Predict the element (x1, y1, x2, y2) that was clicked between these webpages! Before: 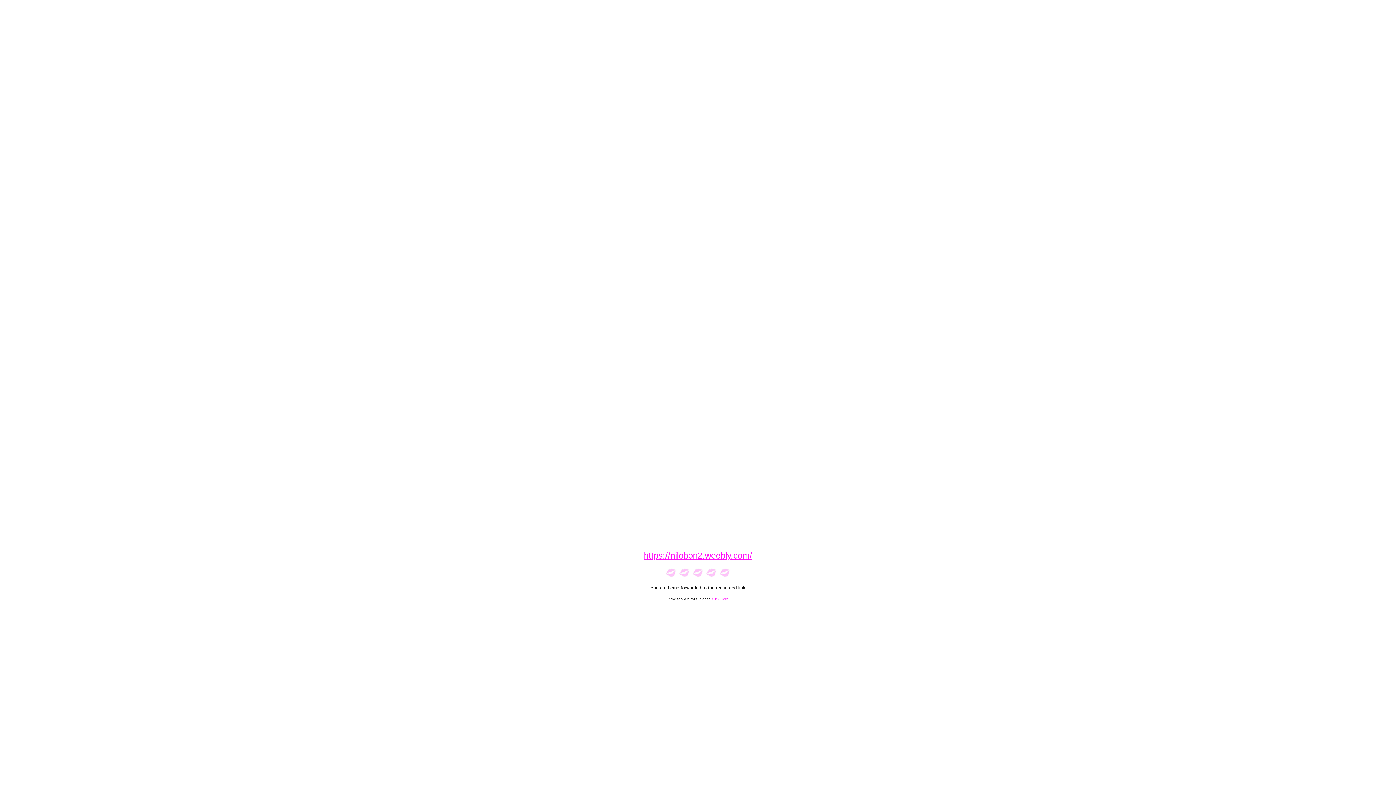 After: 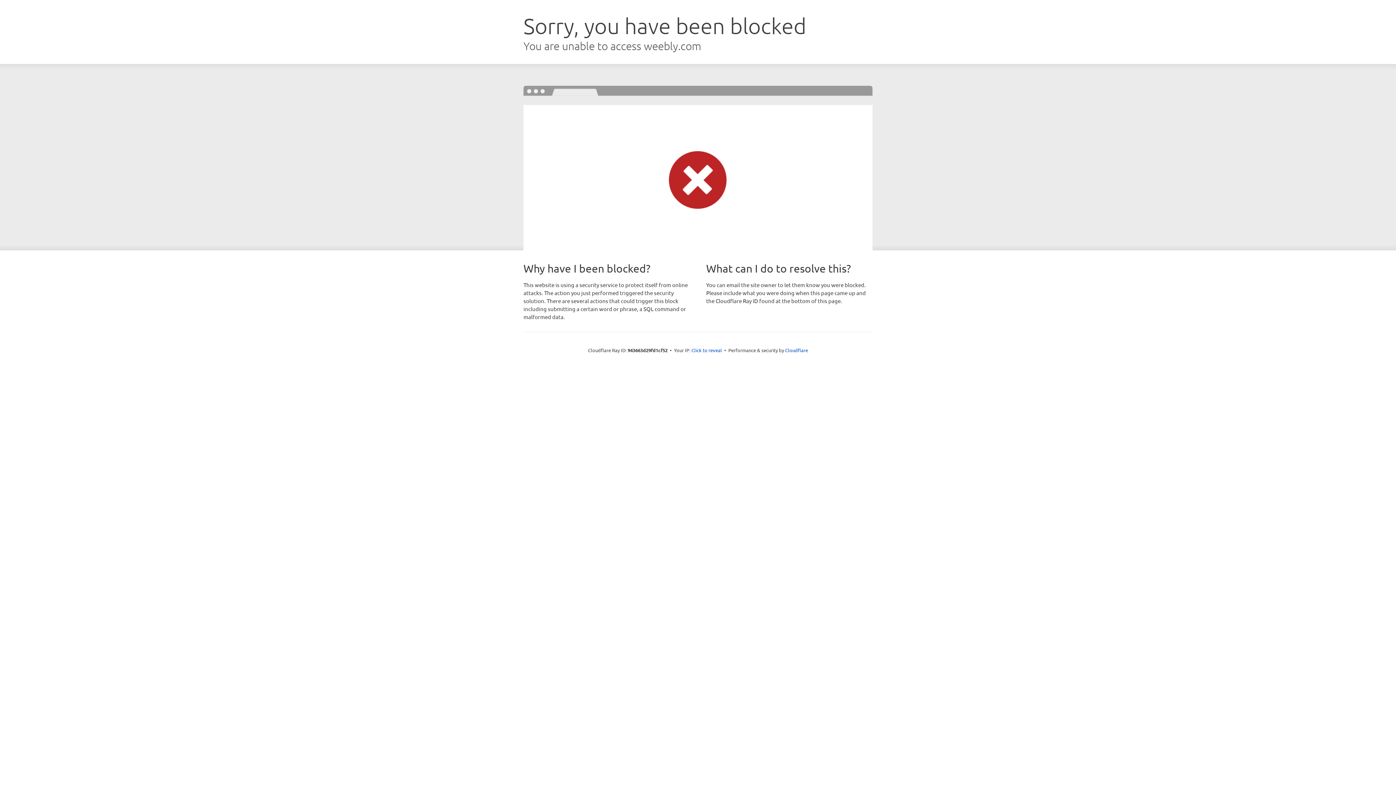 Action: label: https://nilobon2.weebly.com/ bbox: (644, 553, 752, 560)